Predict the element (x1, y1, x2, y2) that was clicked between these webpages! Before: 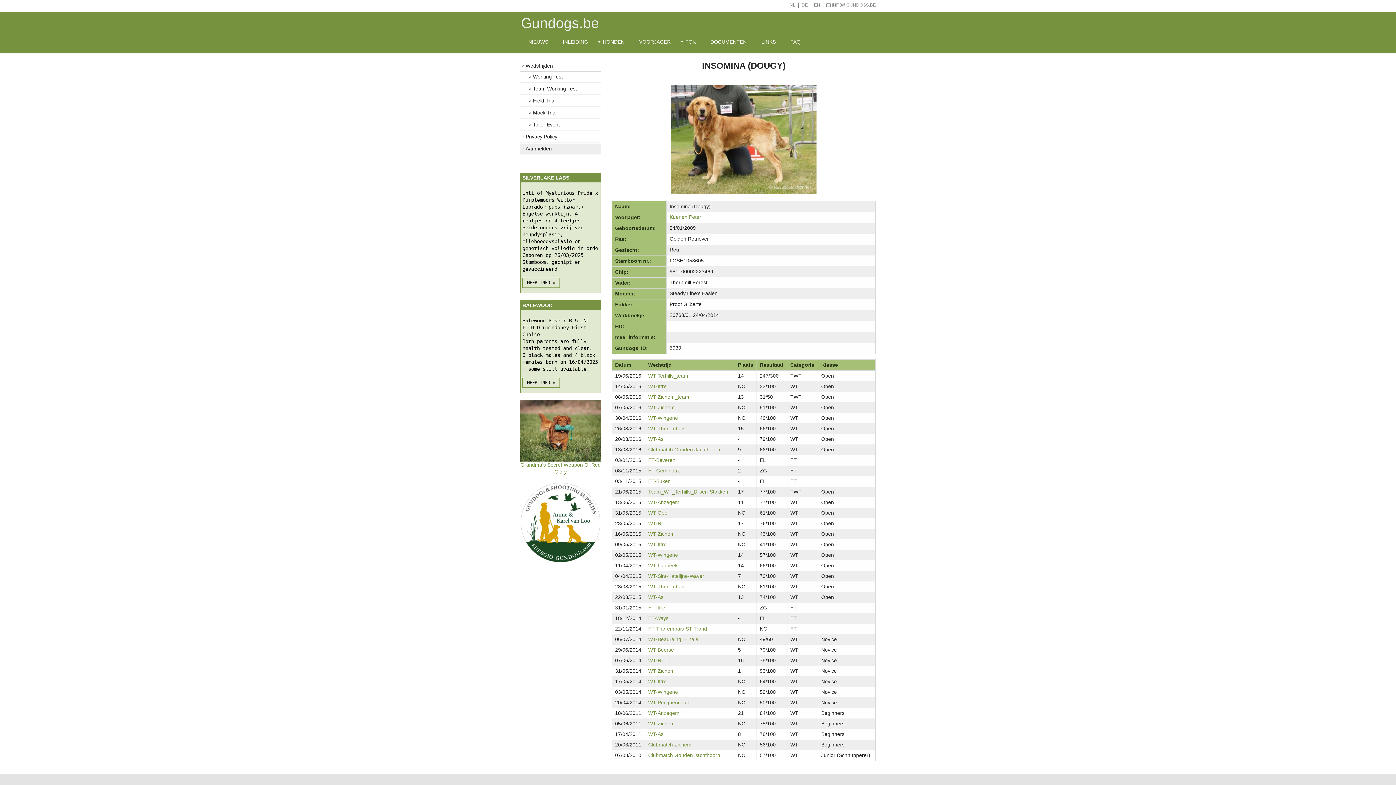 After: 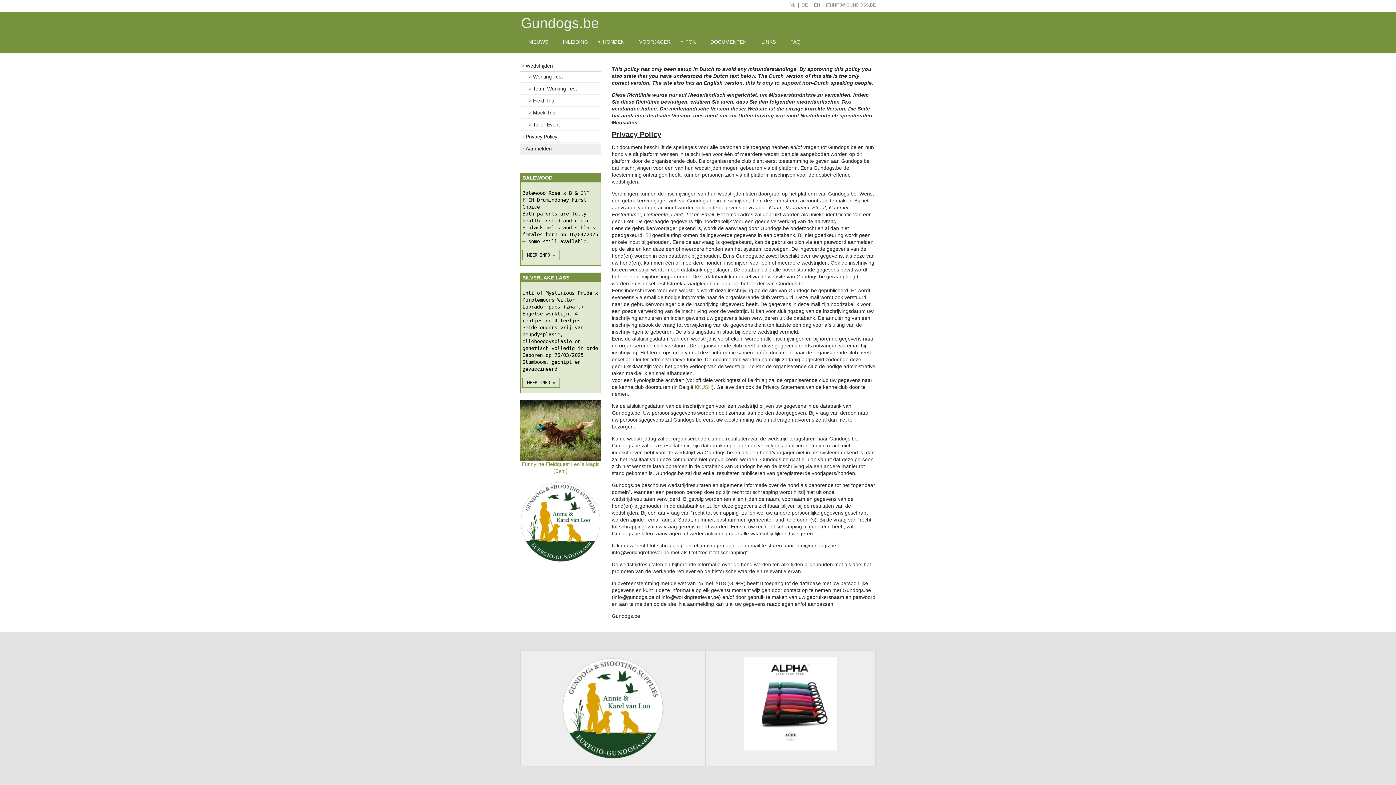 Action: bbox: (520, 131, 601, 142) label: Privacy Policy